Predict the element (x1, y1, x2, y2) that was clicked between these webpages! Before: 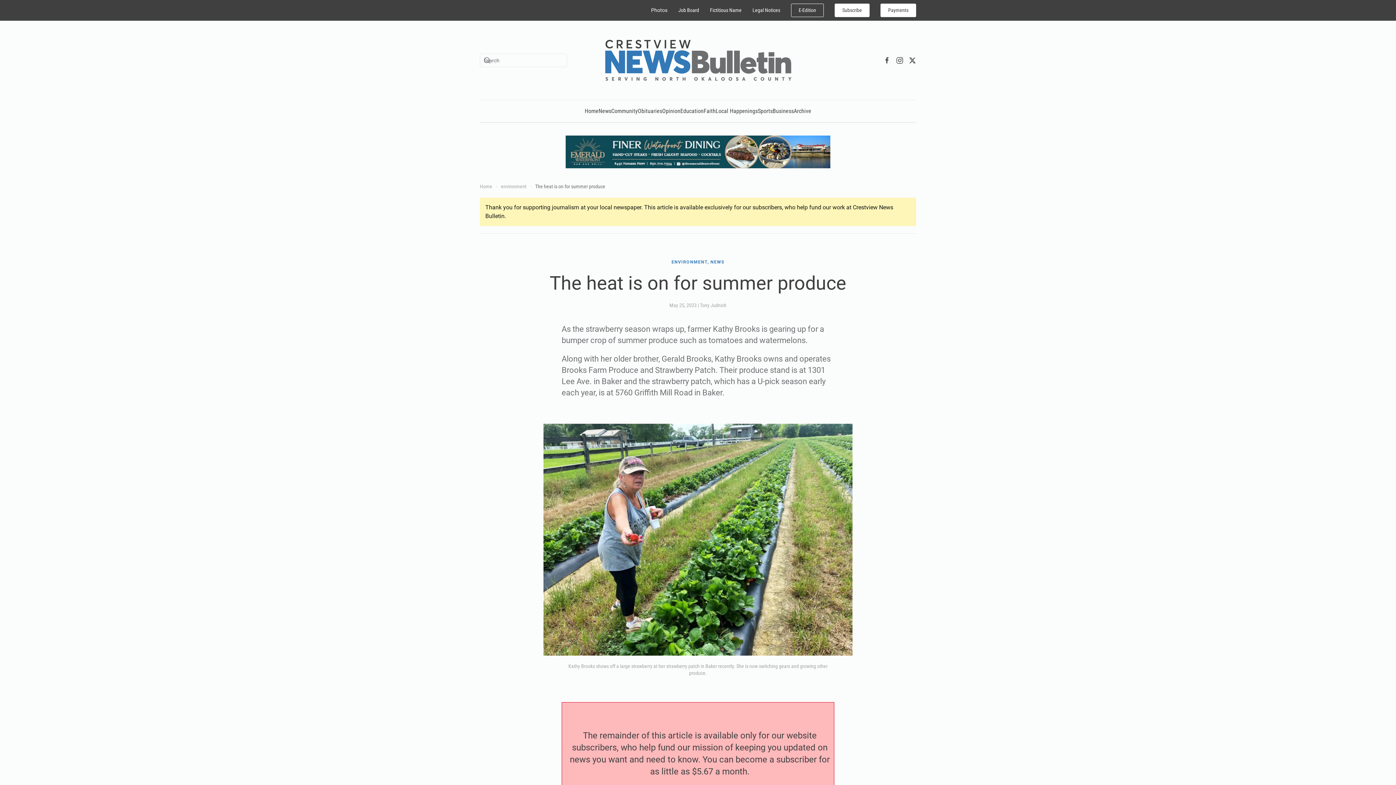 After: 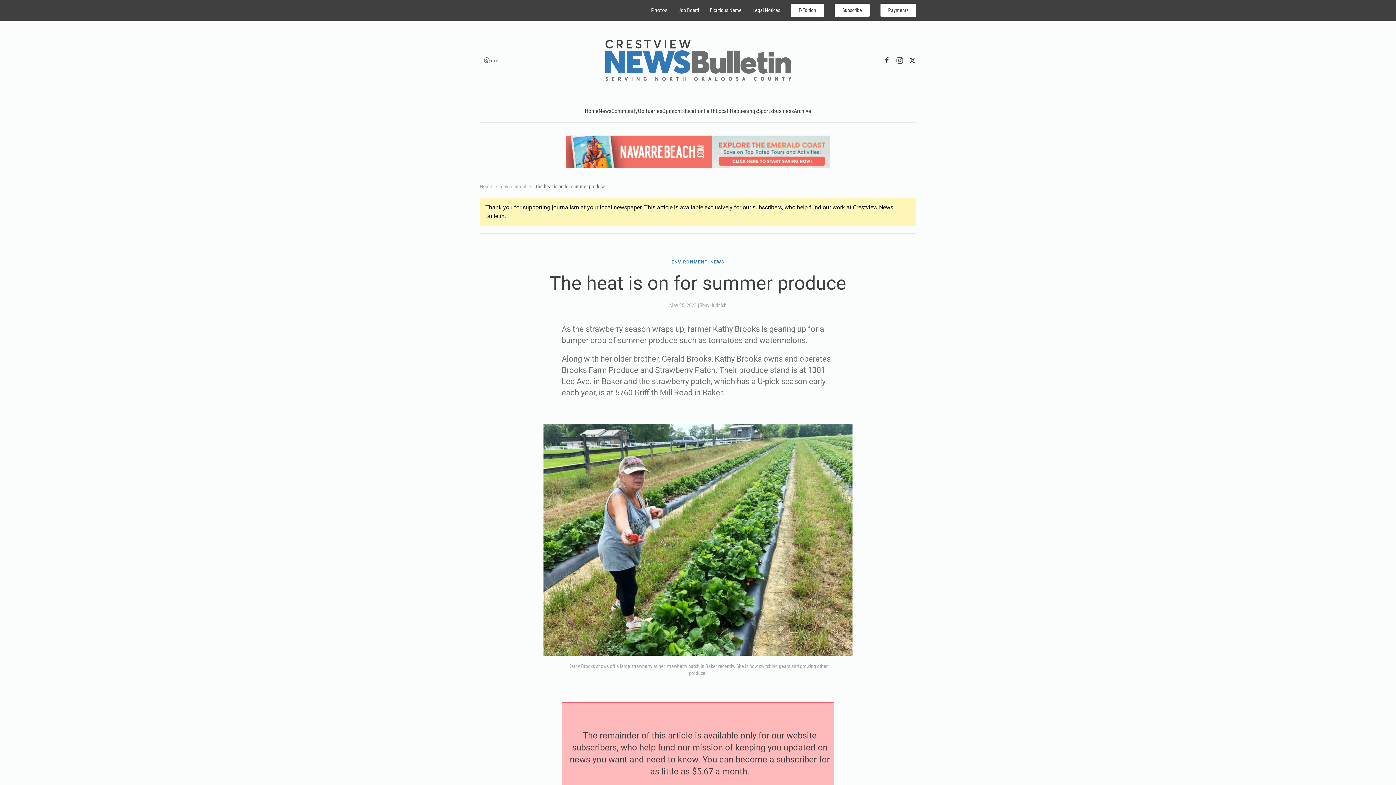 Action: bbox: (791, 6, 824, 12) label: E-Edition